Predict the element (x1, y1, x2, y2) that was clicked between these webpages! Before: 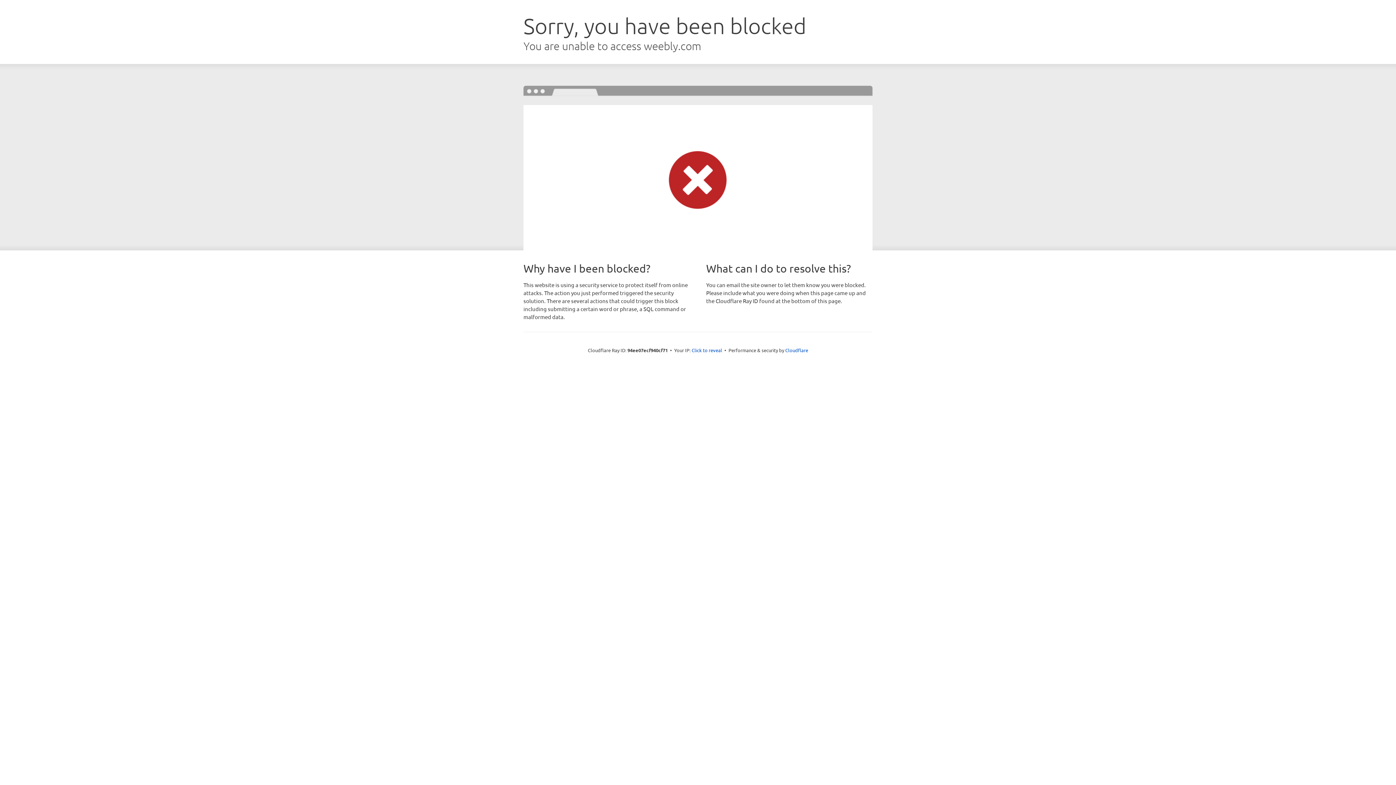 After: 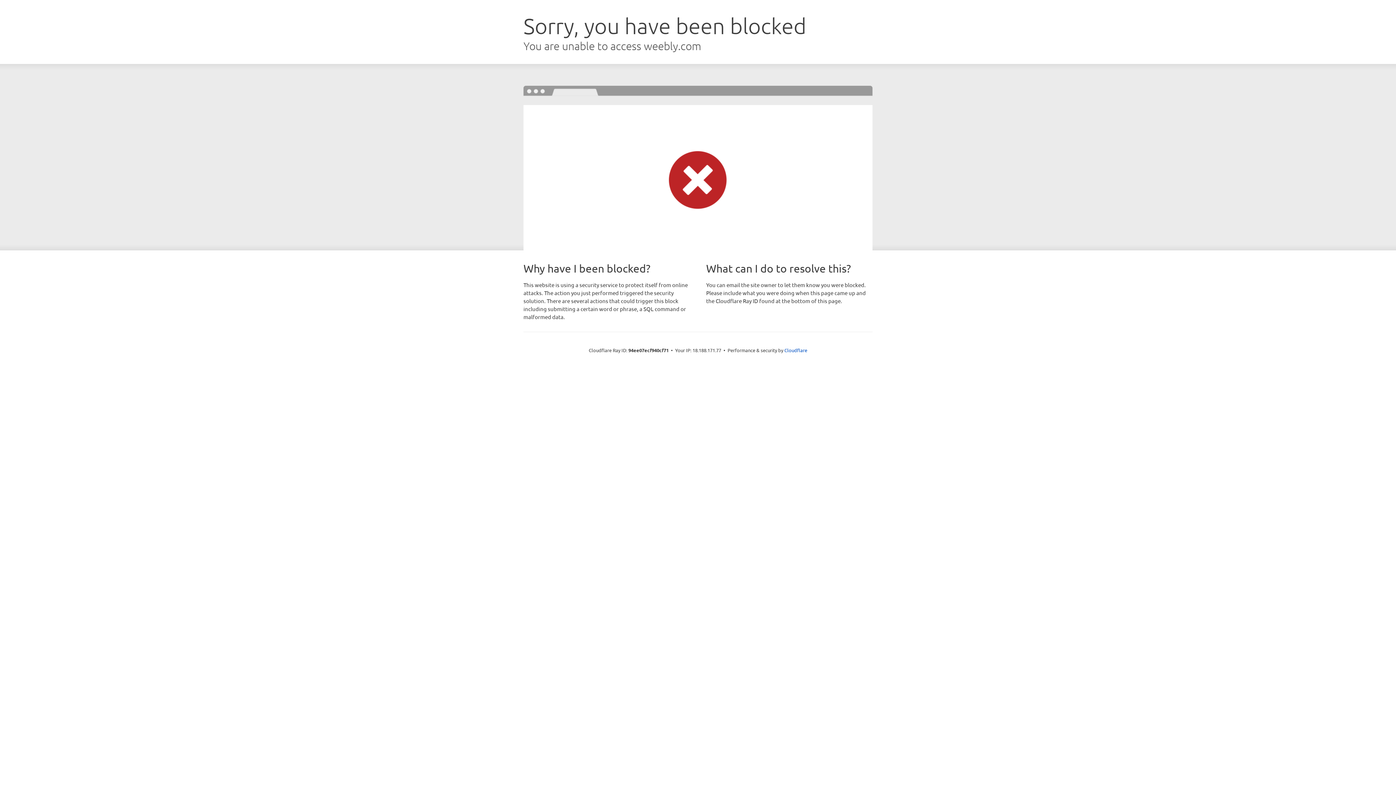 Action: label: Click to reveal bbox: (691, 346, 722, 353)